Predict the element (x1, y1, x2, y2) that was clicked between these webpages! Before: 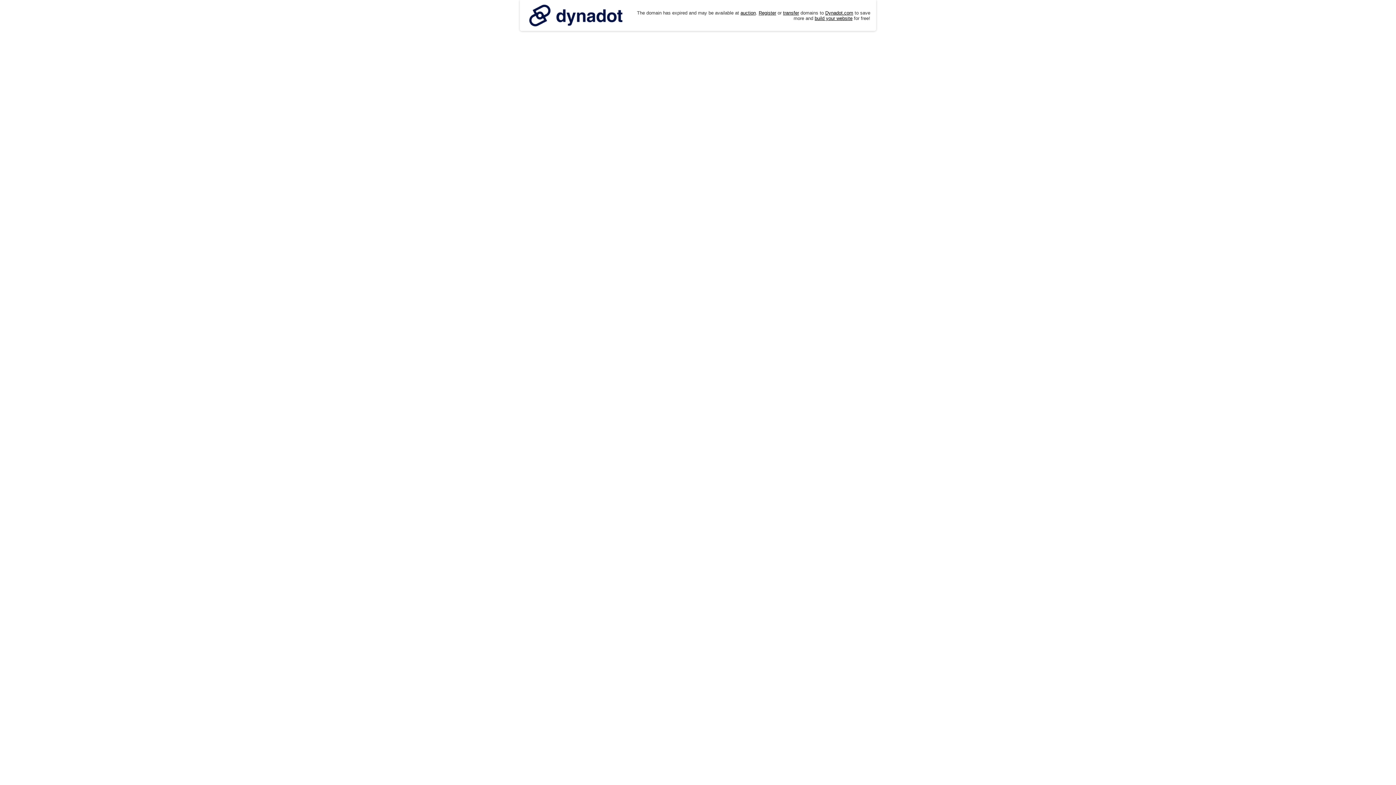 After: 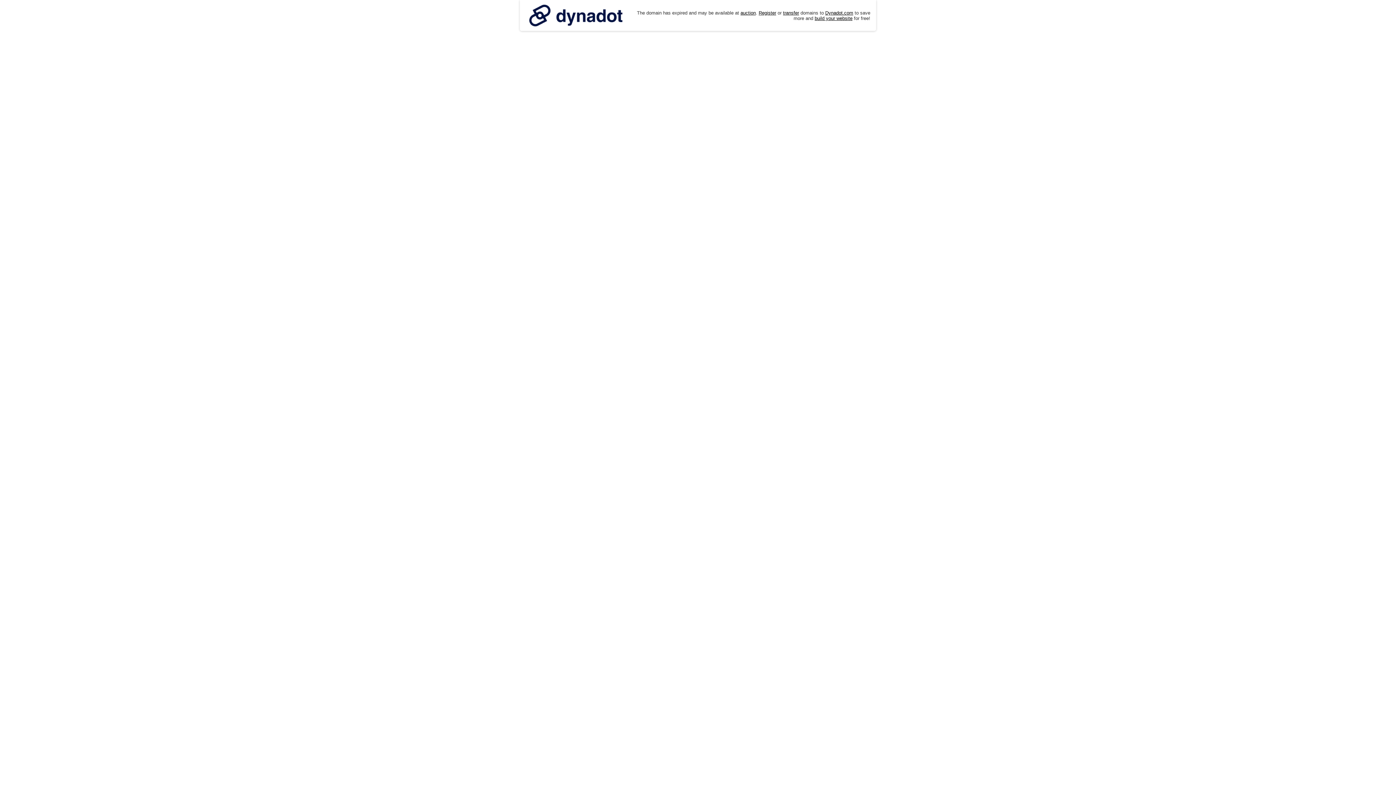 Action: bbox: (525, 0, 626, 30)